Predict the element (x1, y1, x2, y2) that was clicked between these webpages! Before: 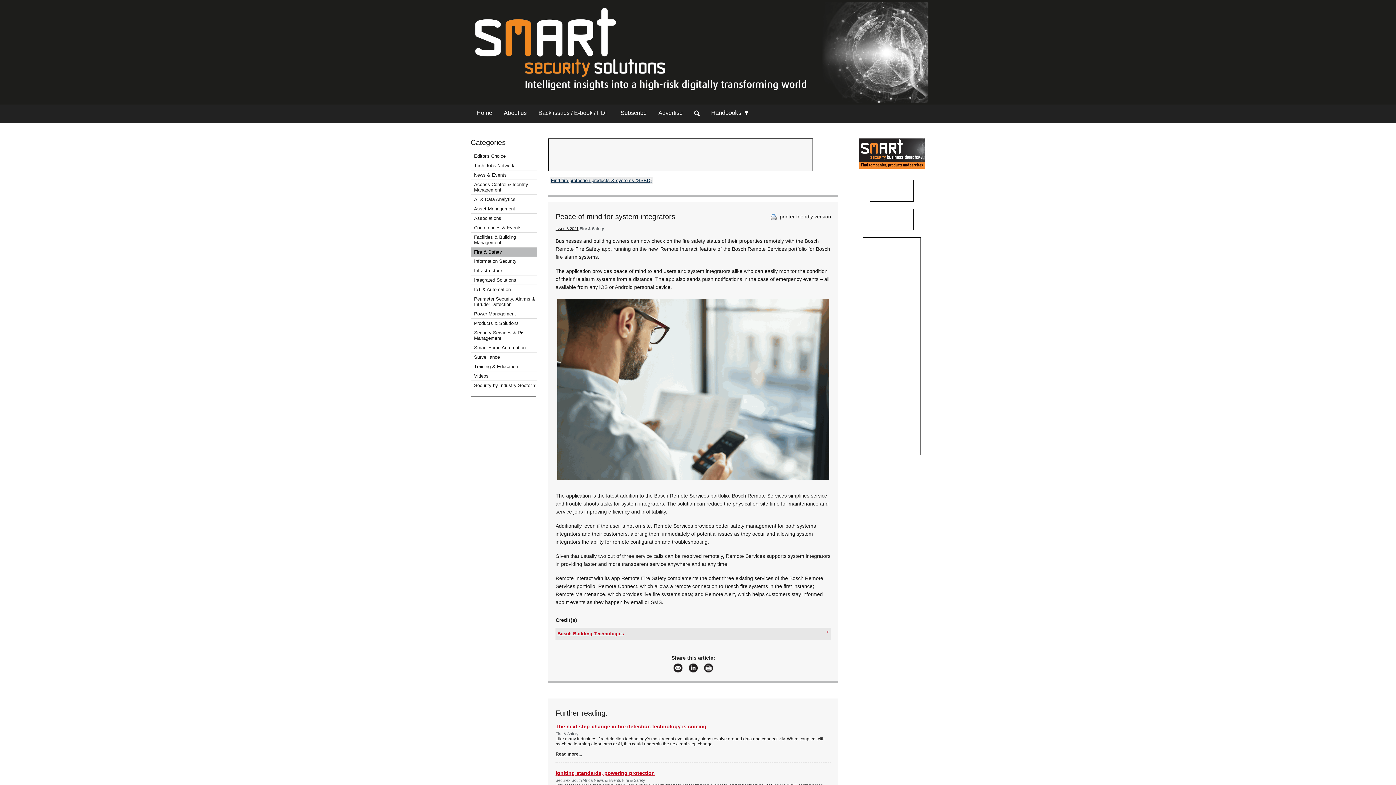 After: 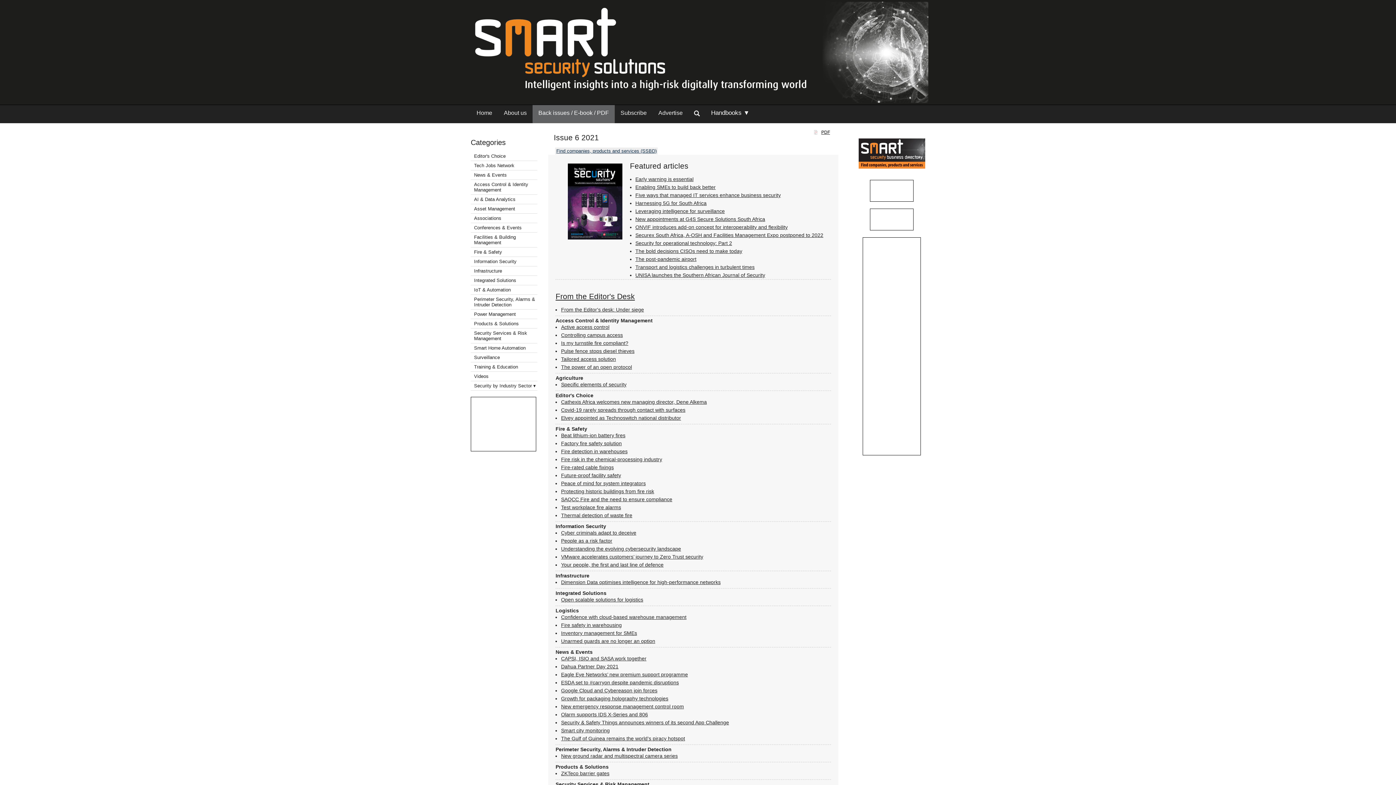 Action: bbox: (555, 226, 578, 230) label: Issue 6 2021